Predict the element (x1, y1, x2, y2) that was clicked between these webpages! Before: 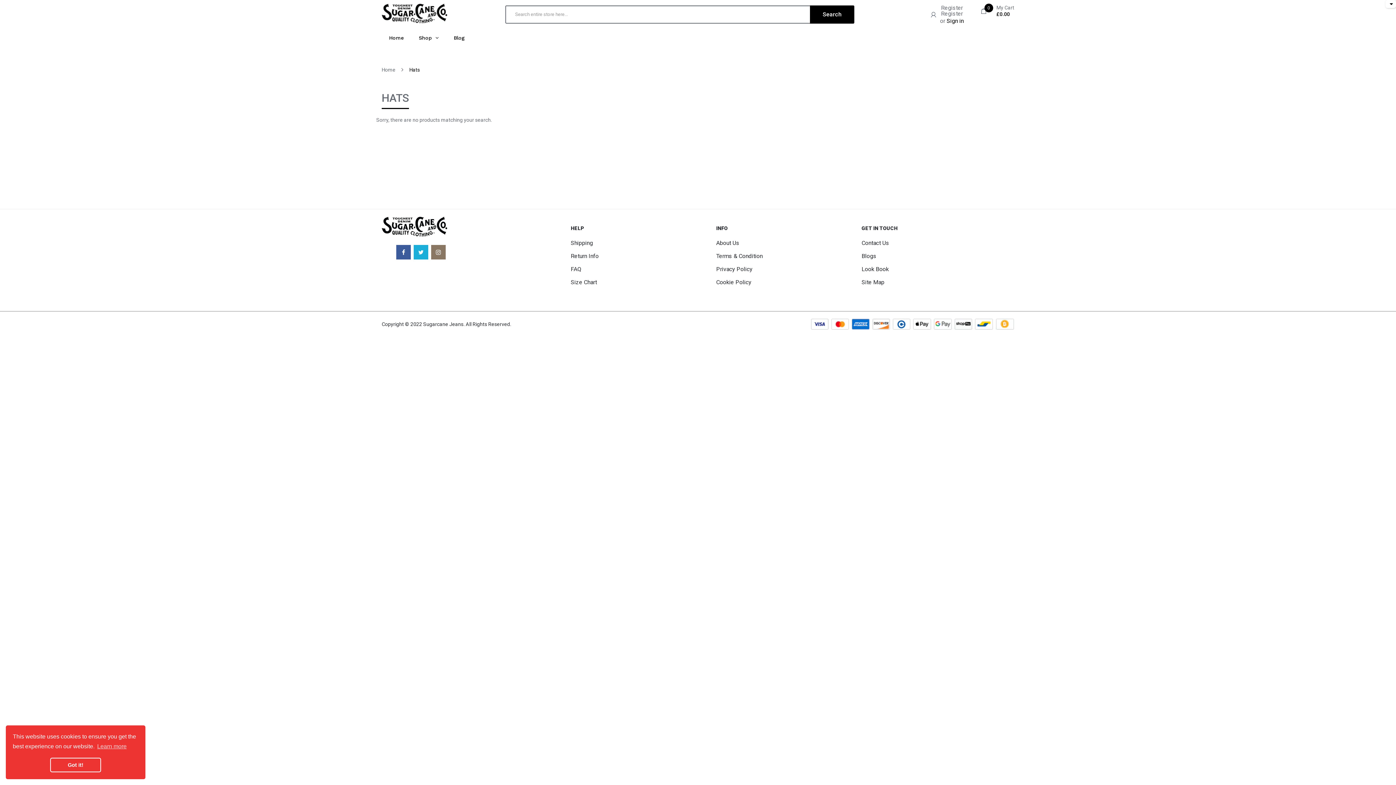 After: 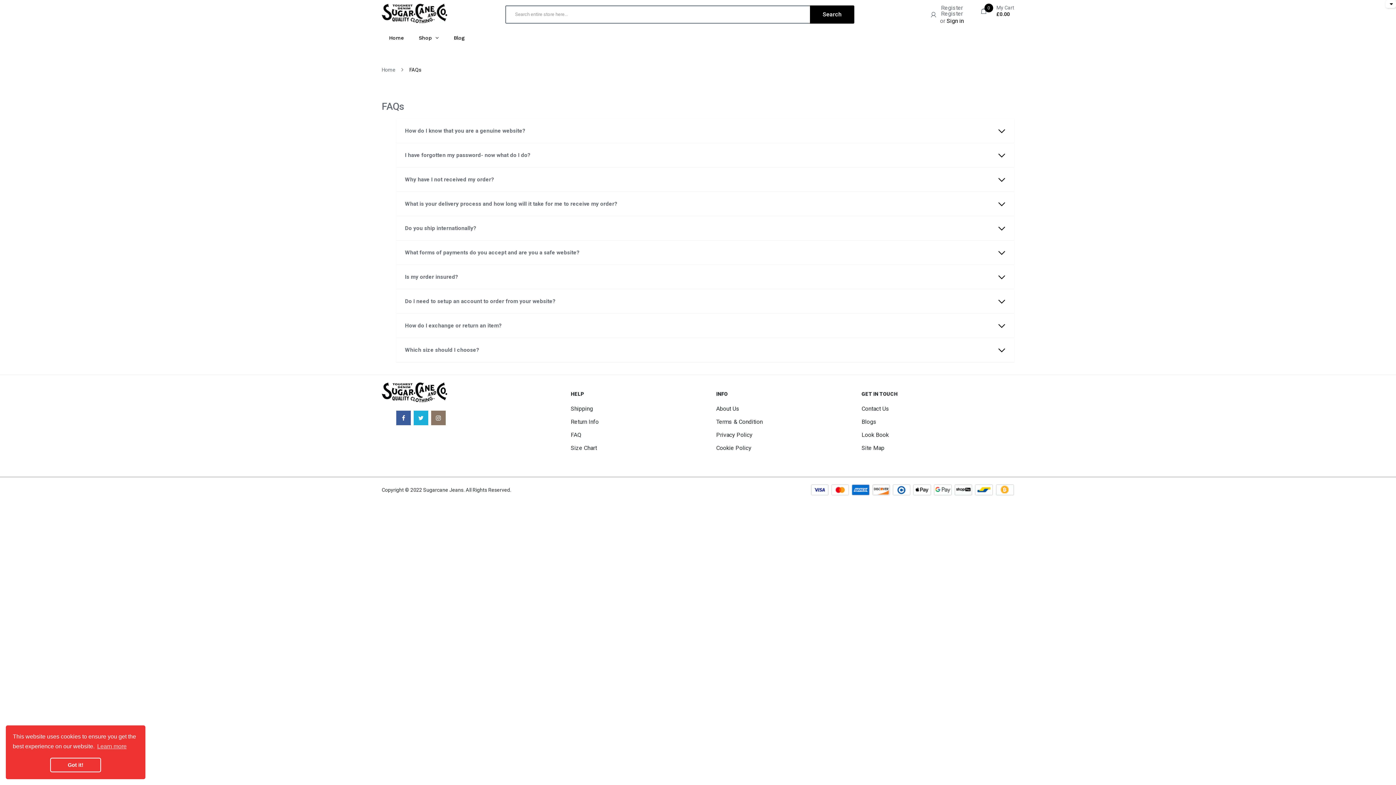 Action: bbox: (570, 262, 709, 276) label: FAQ